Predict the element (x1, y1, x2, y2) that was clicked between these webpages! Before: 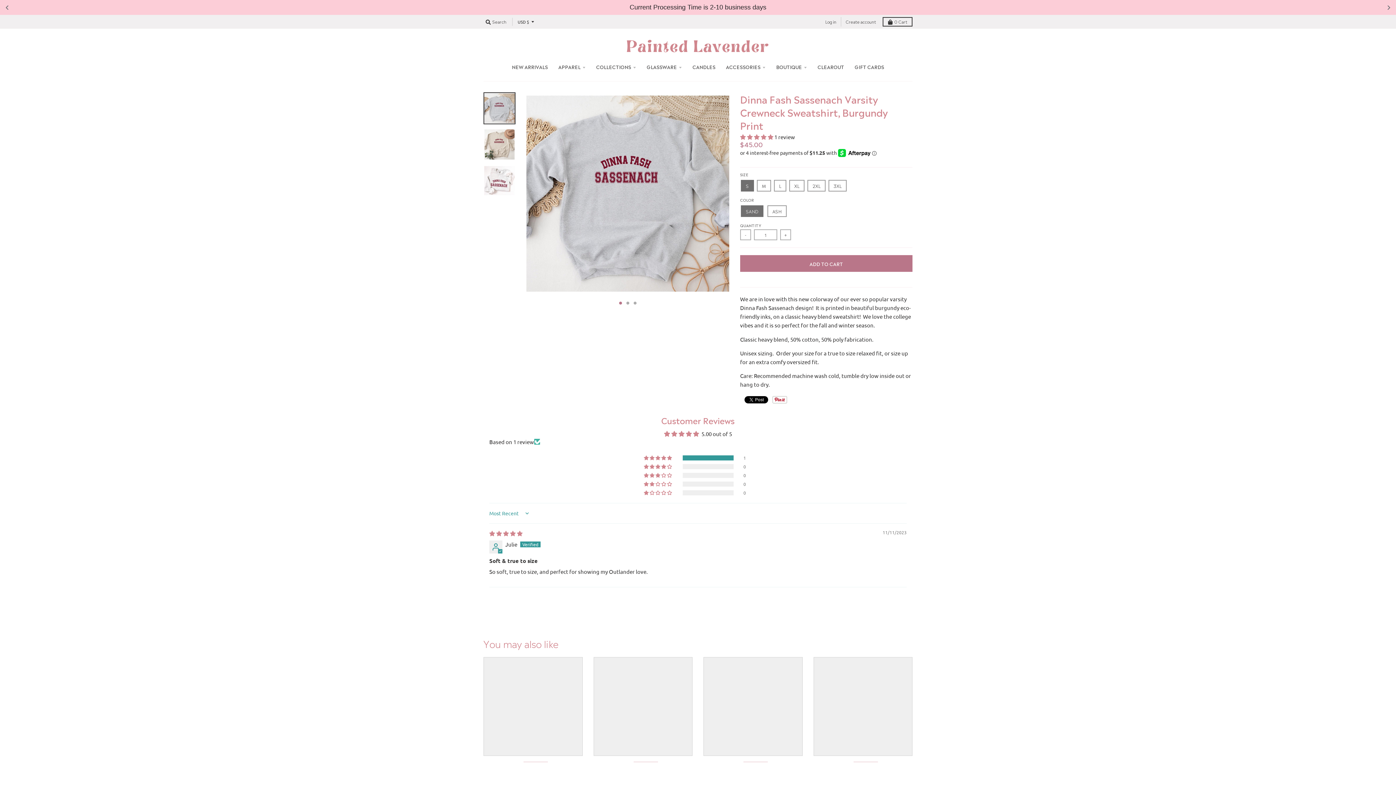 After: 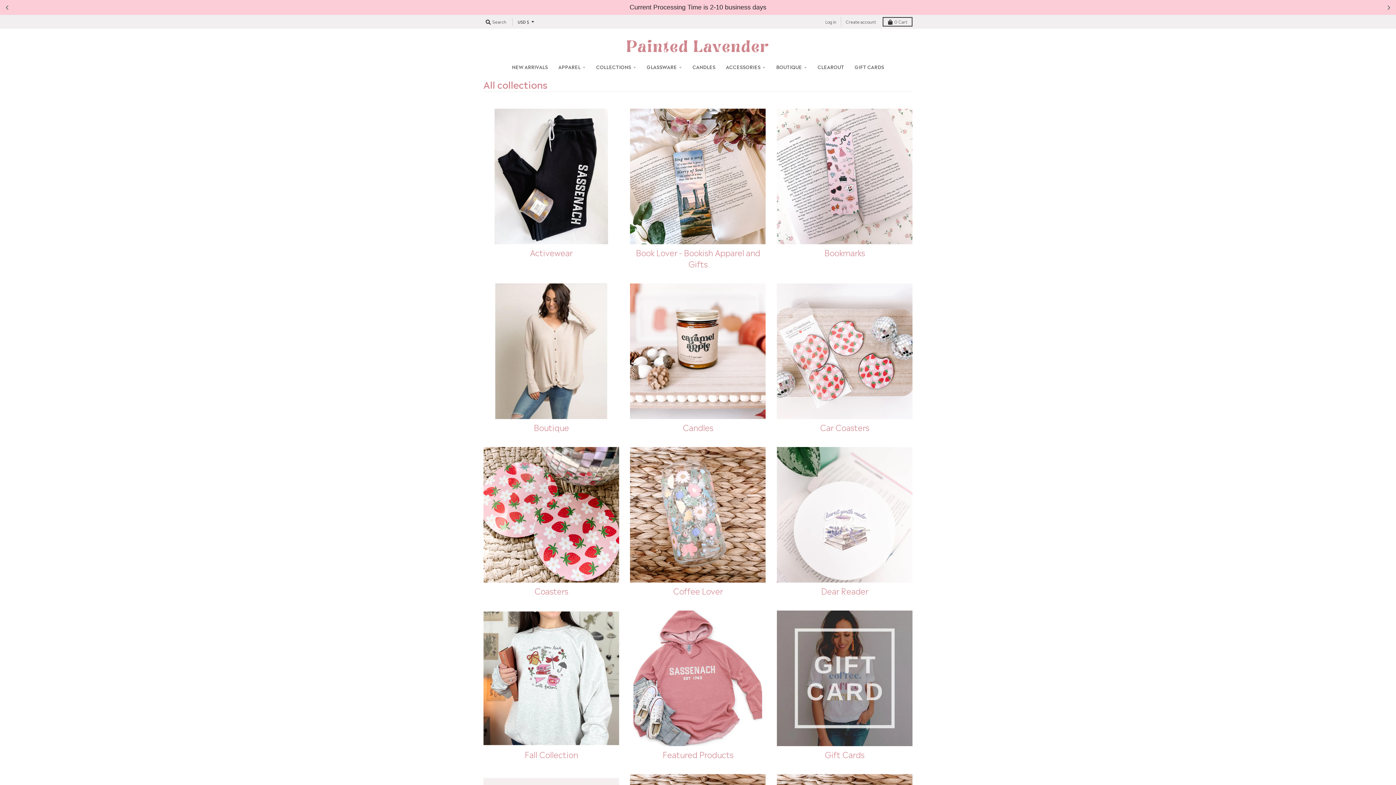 Action: bbox: (591, 60, 641, 73) label: COLLECTIONS